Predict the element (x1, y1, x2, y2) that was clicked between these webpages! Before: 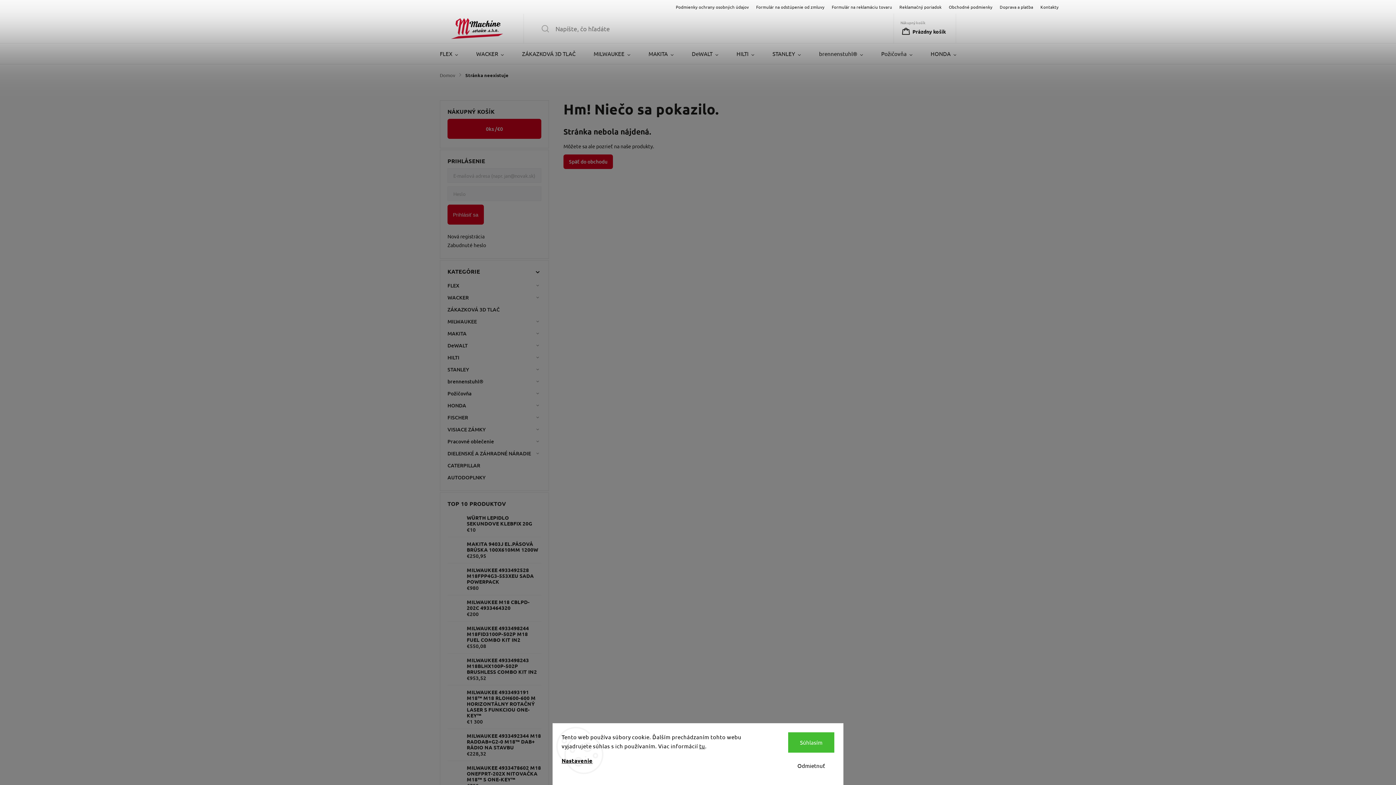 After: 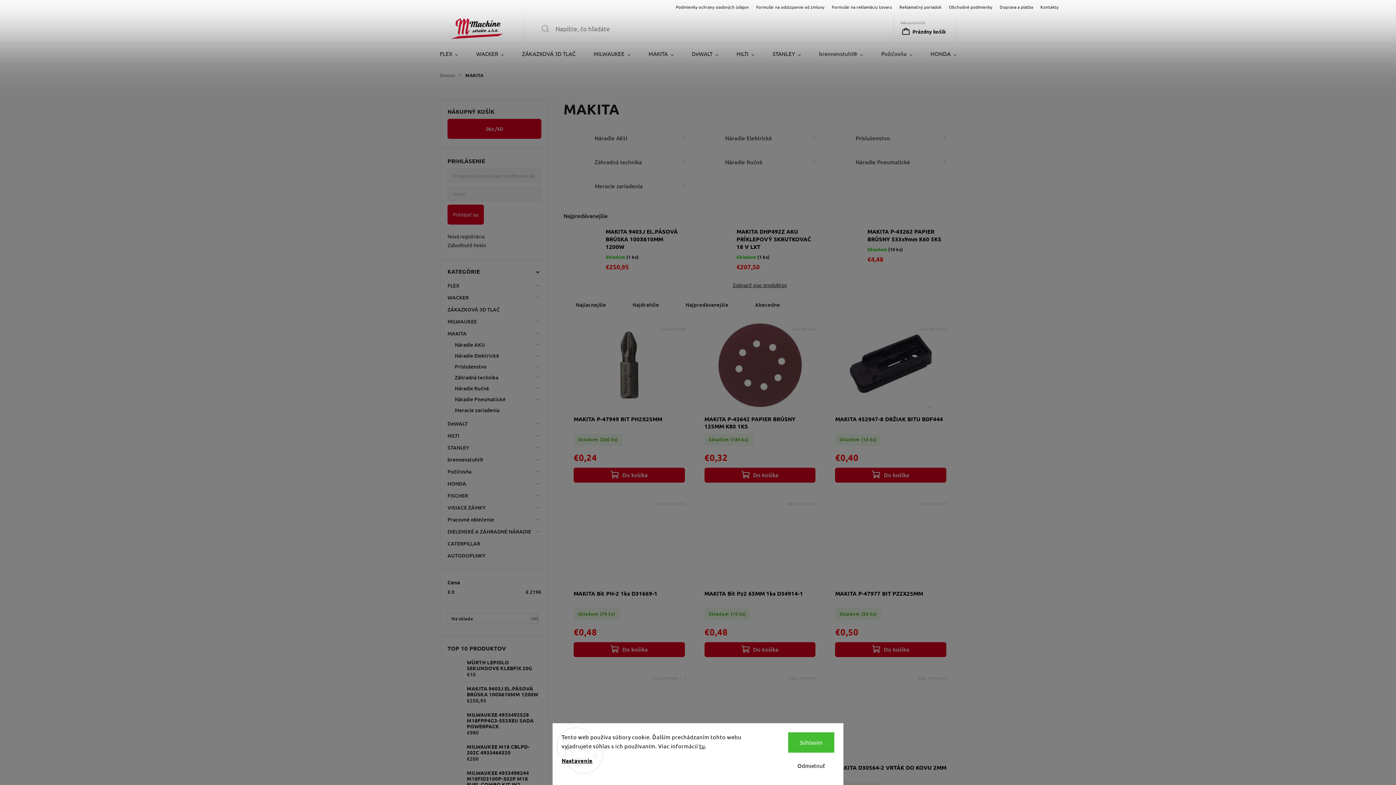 Action: bbox: (447, 327, 541, 339) label: MAKITA
 